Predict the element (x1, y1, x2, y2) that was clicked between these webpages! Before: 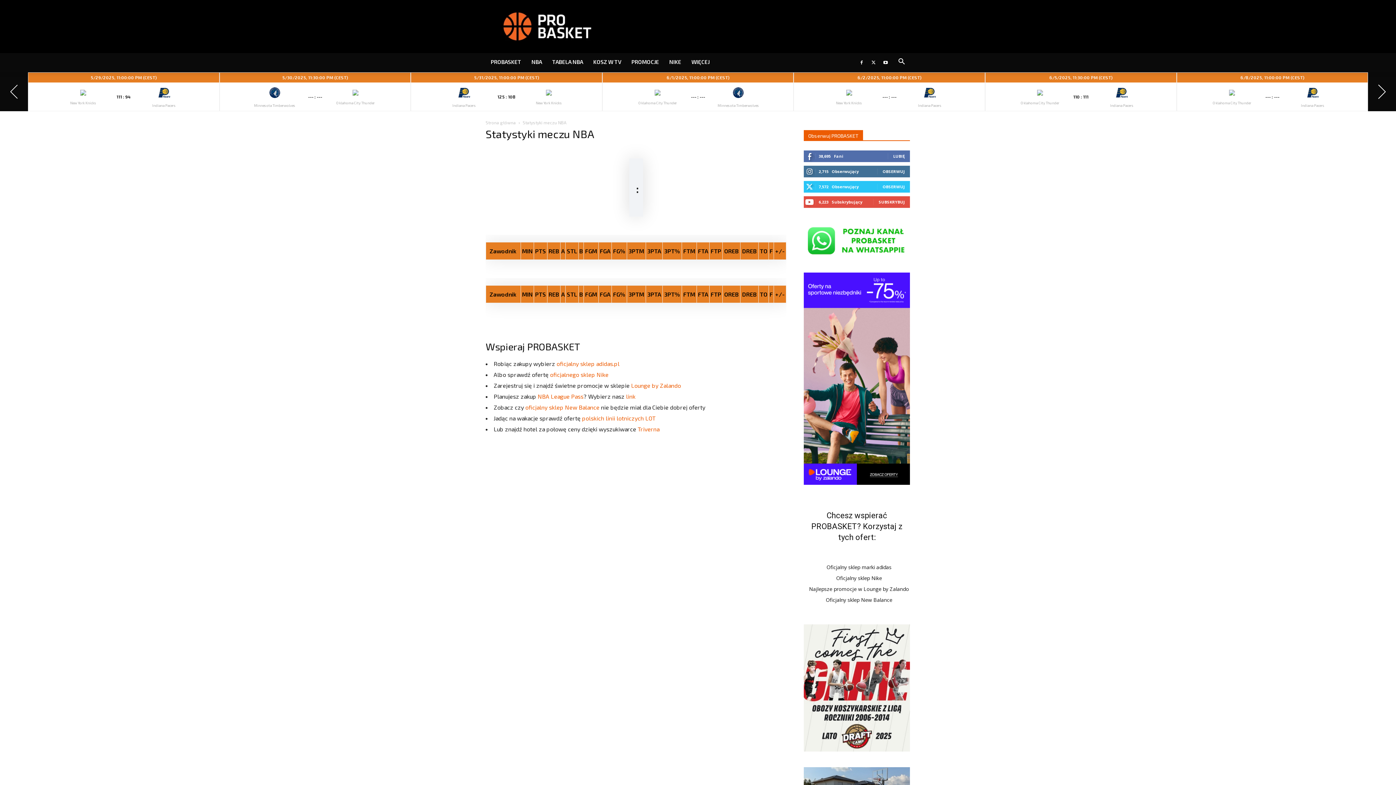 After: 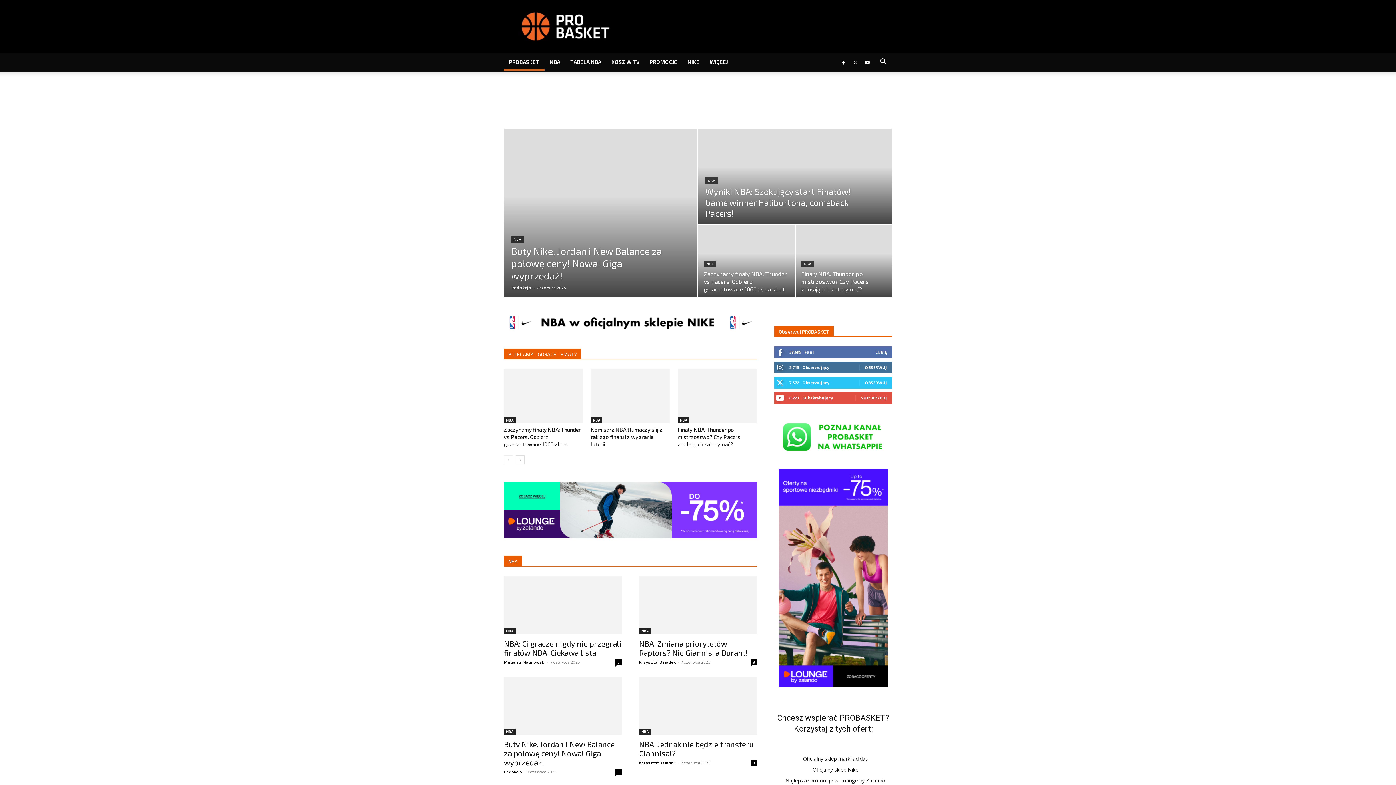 Action: label: Strona główna bbox: (485, 120, 516, 125)